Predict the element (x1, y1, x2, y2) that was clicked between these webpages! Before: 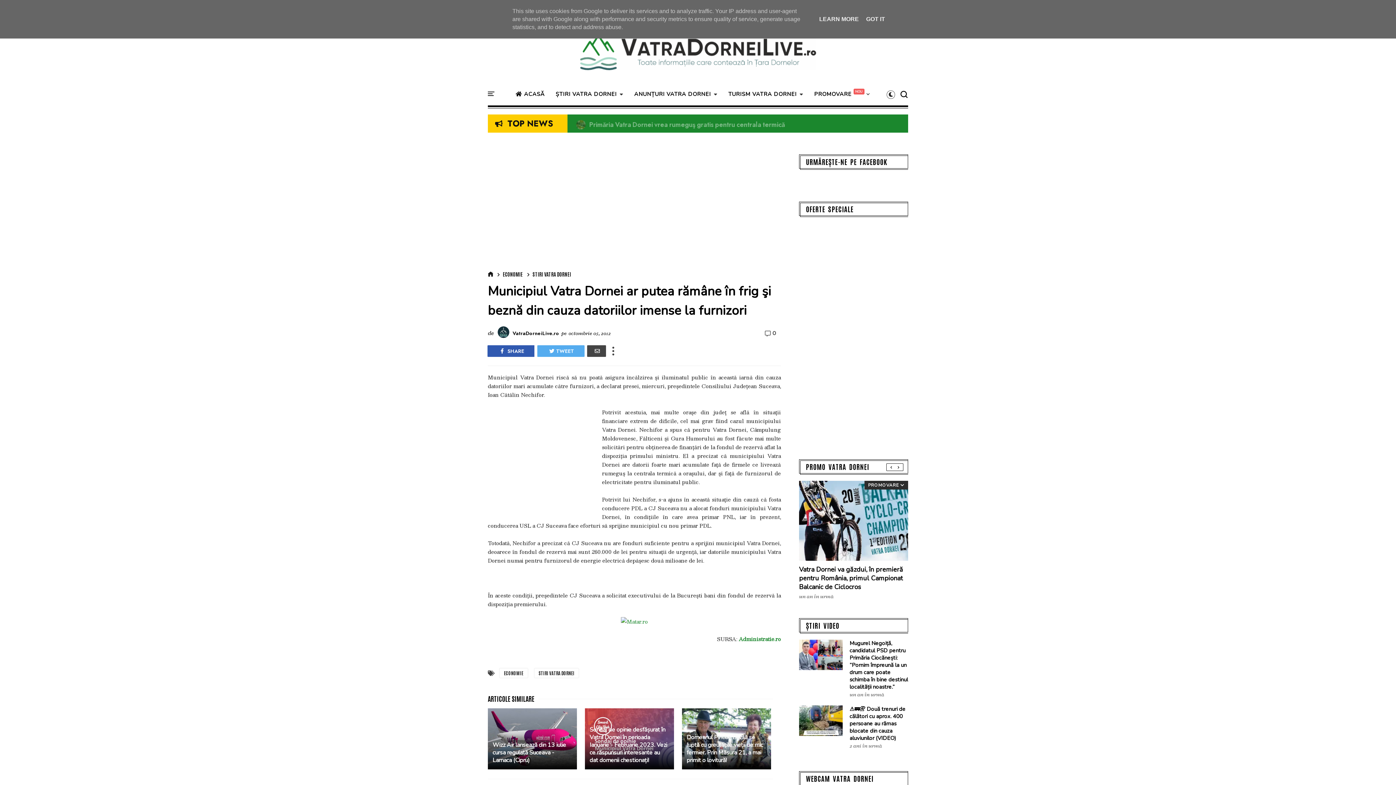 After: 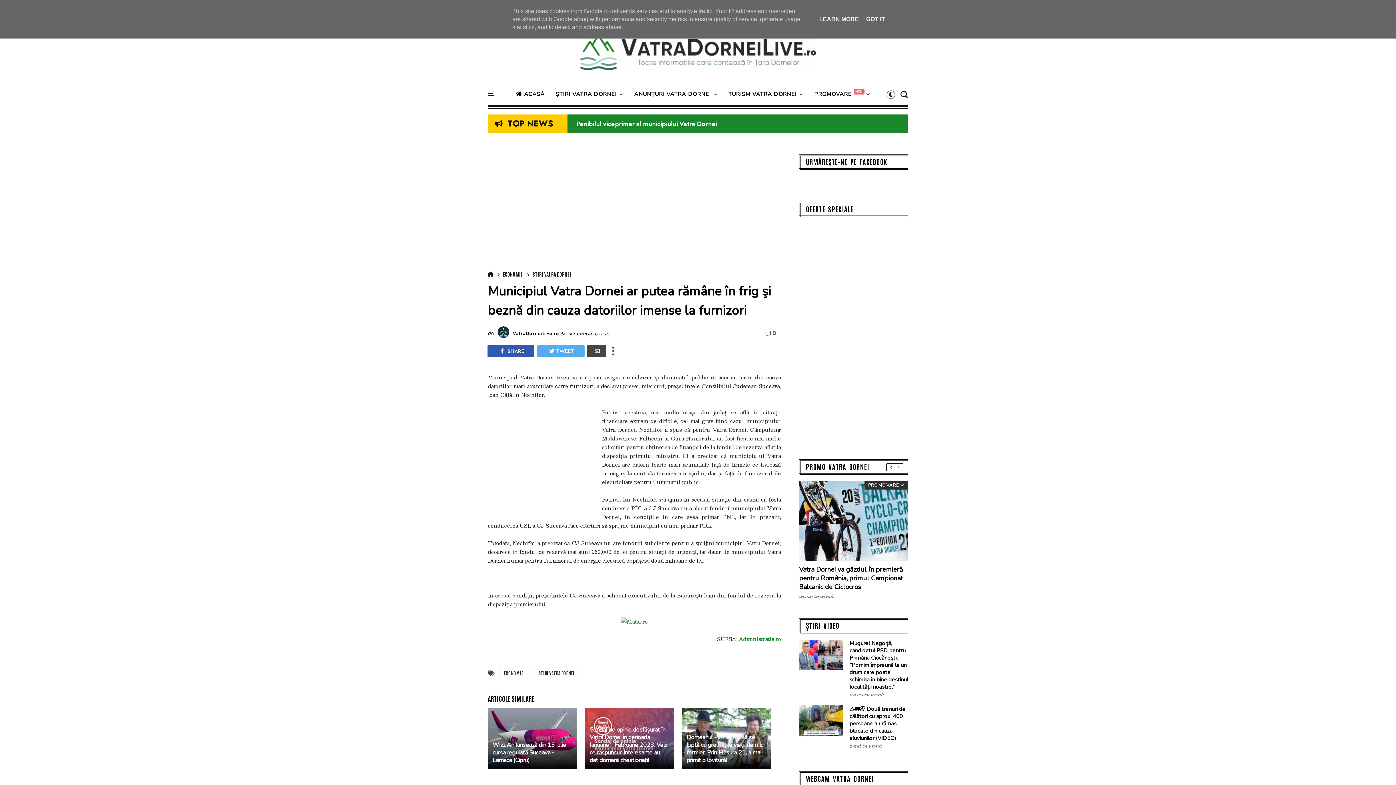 Action: label: Administratie.ro bbox: (738, 634, 781, 643)